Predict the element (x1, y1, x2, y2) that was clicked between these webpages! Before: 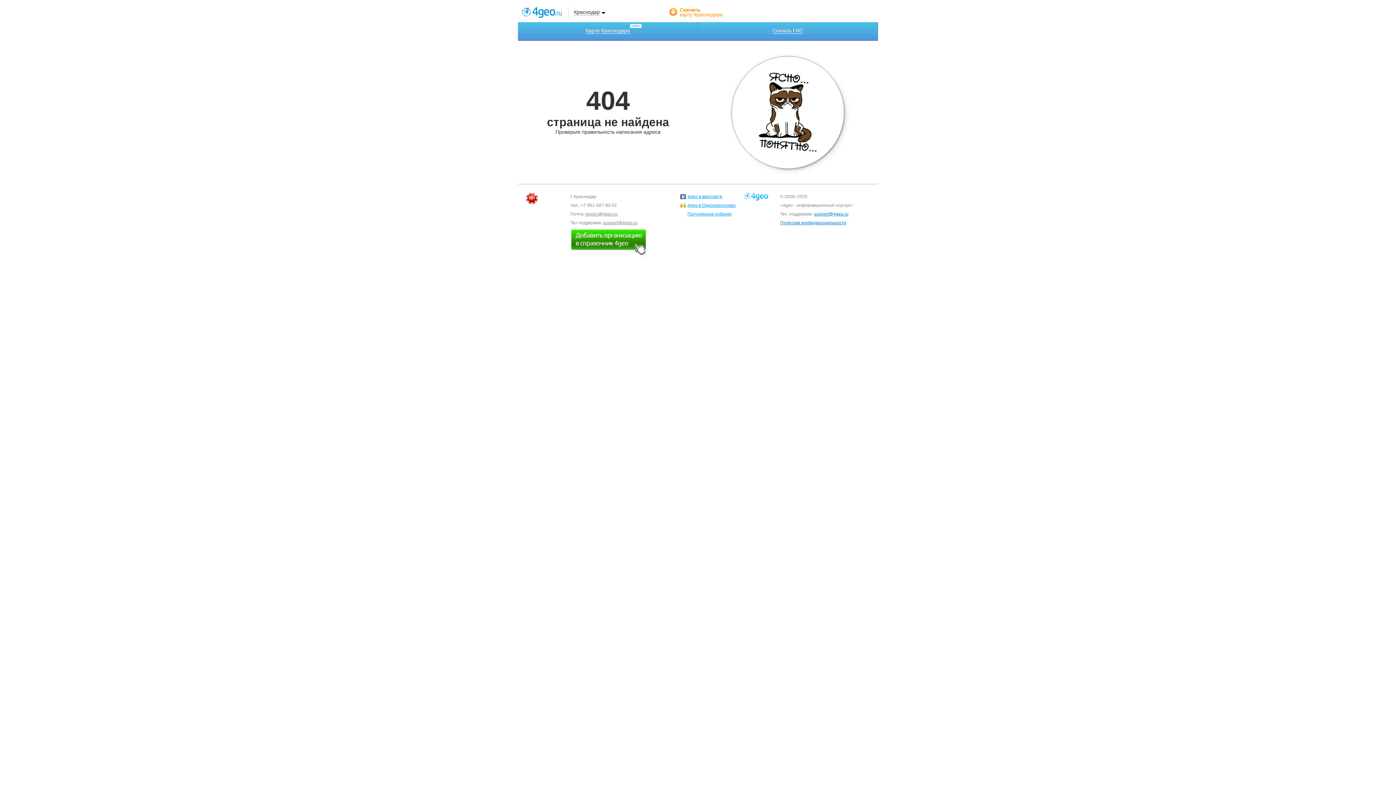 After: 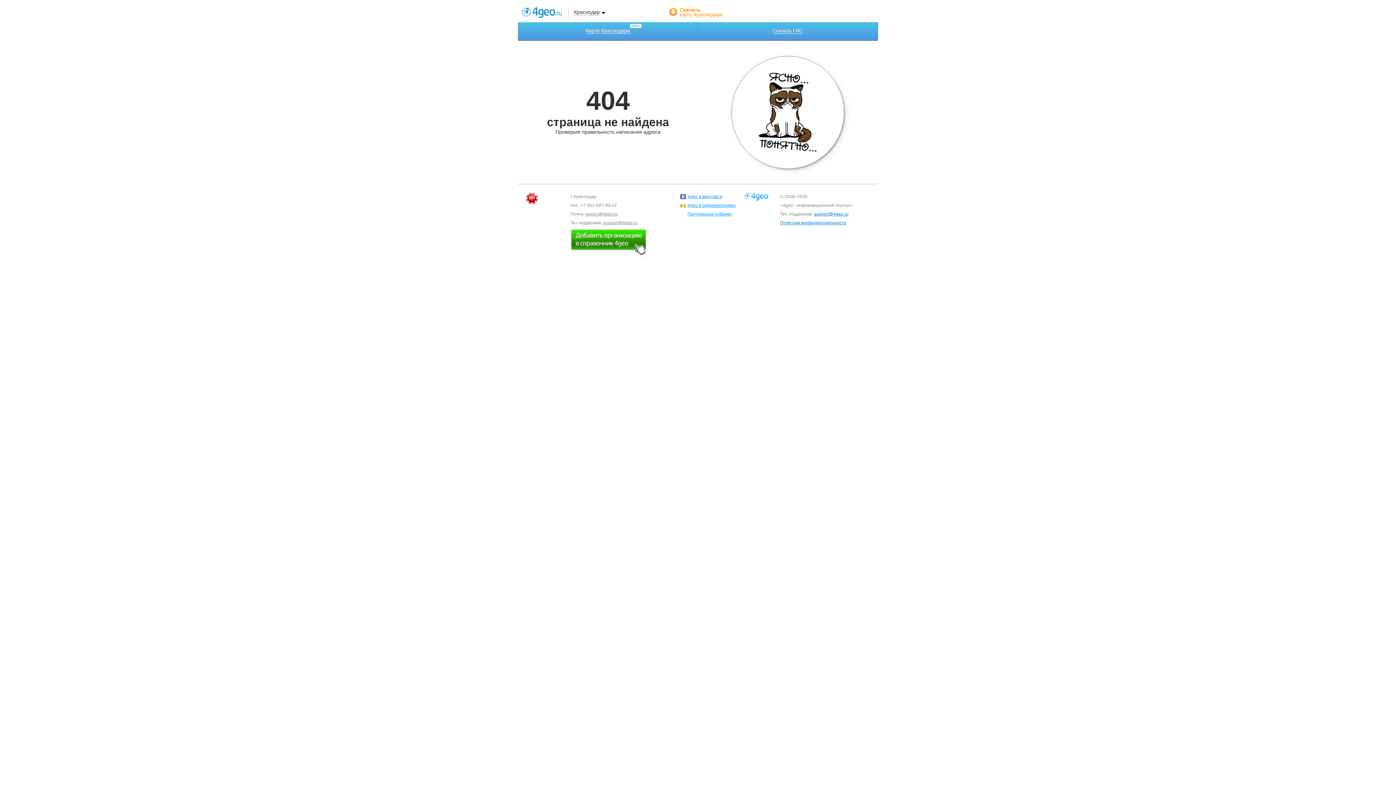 Action: label: support@4geo.ru bbox: (814, 211, 848, 216)